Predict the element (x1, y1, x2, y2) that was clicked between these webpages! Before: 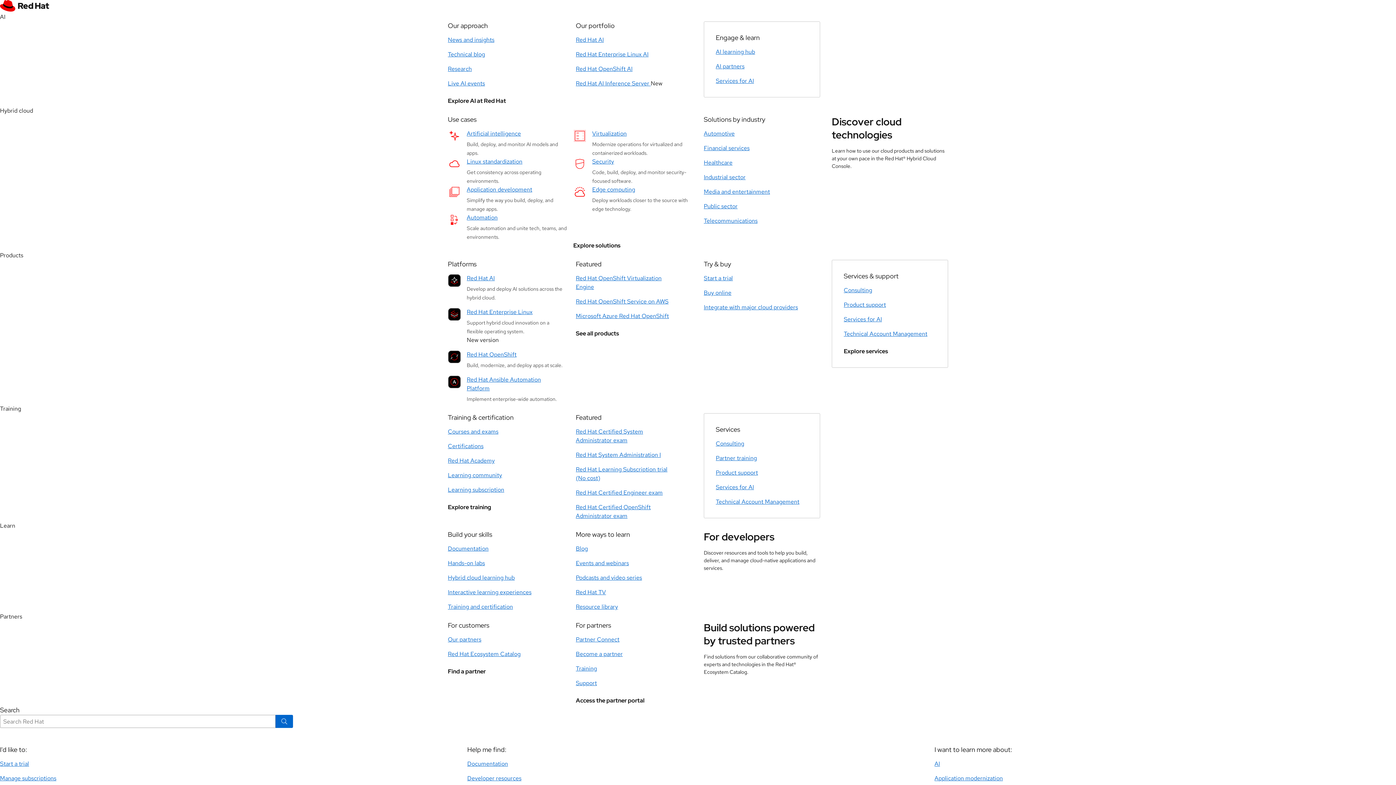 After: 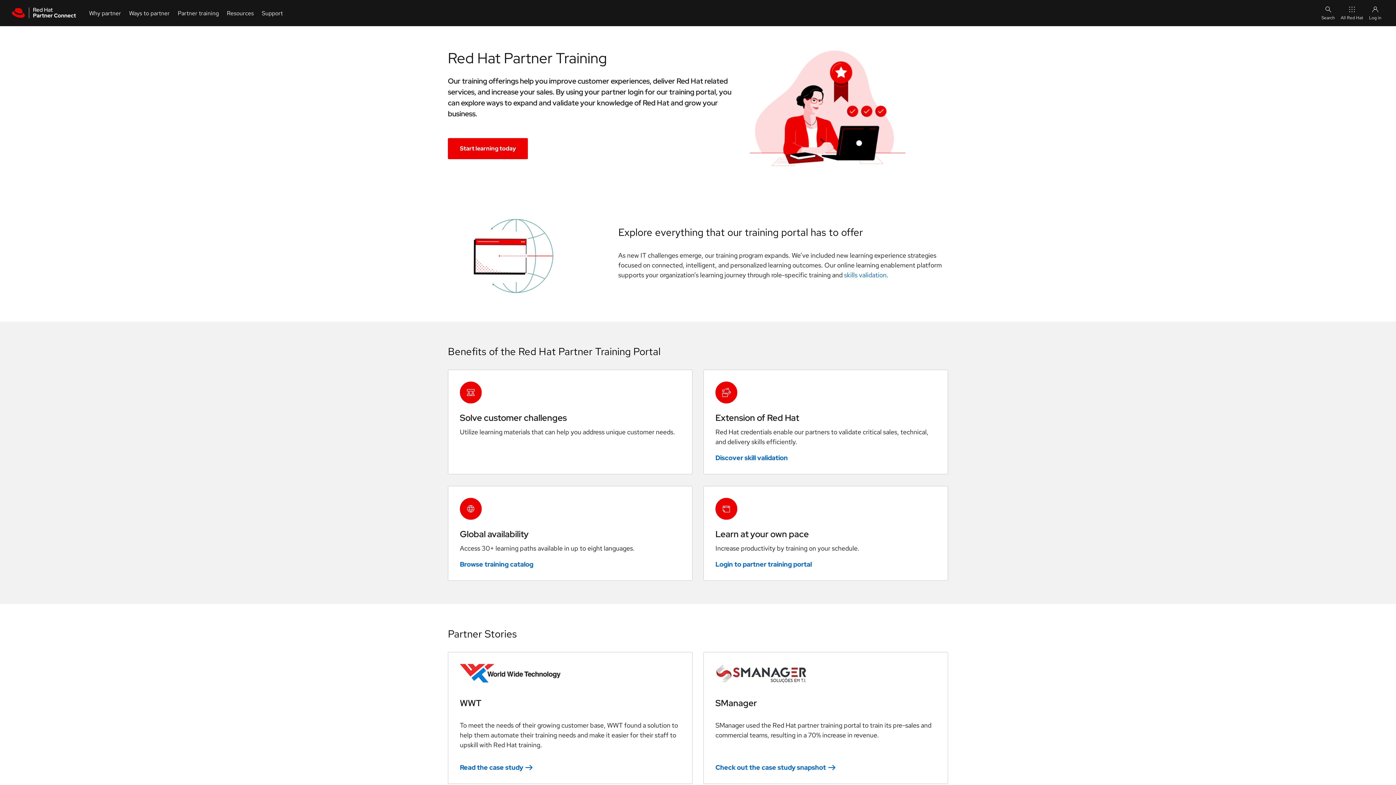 Action: bbox: (716, 454, 757, 462) label: Partner training